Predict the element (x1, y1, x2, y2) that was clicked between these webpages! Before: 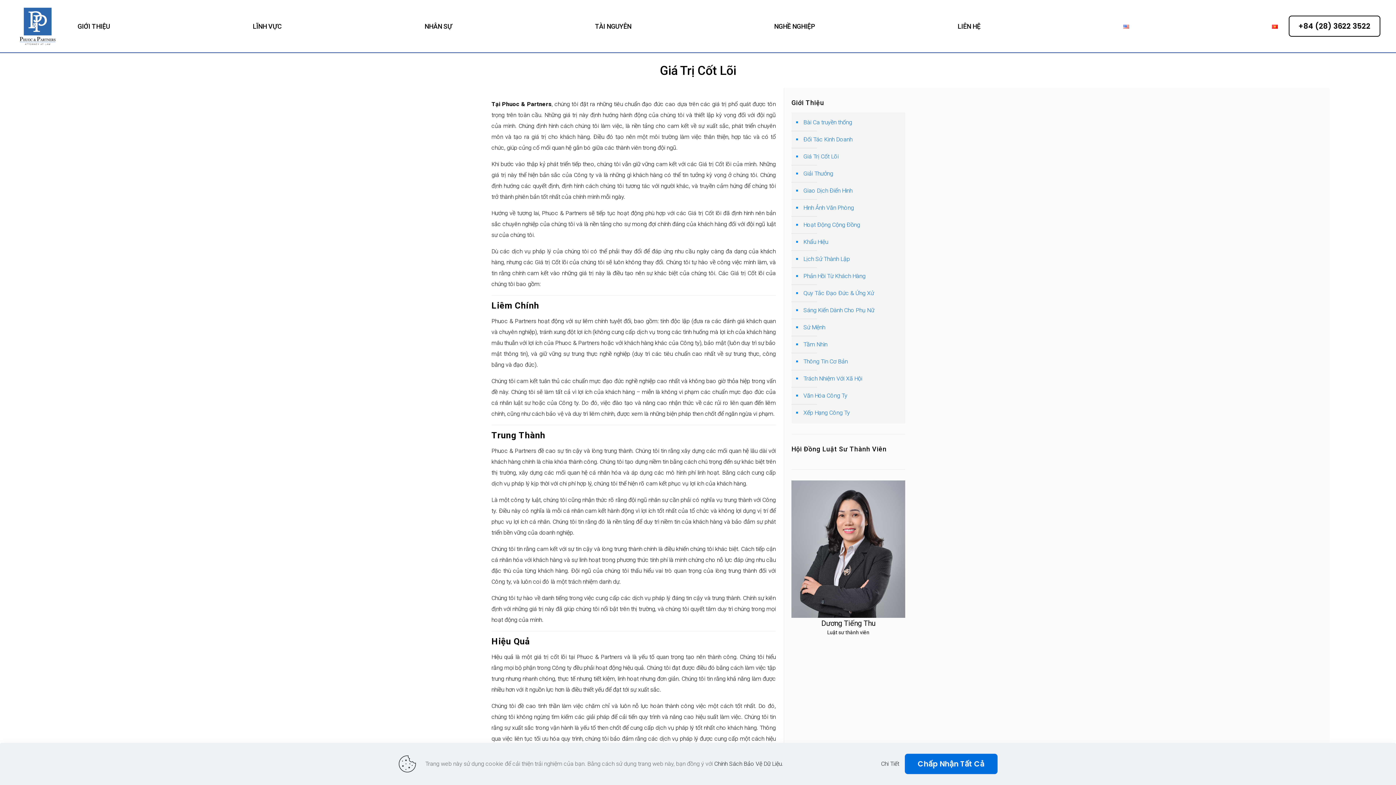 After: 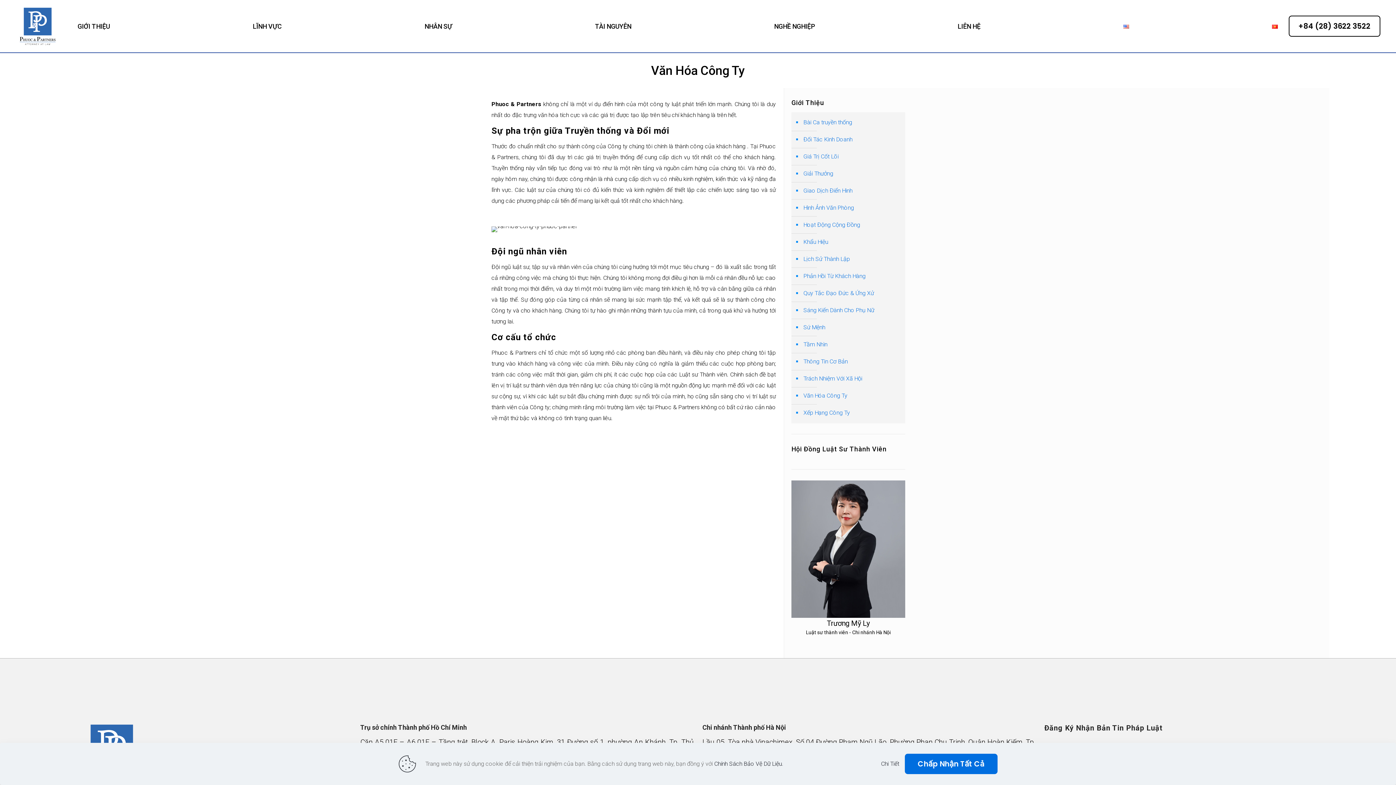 Action: label: Văn Hóa Công Ty bbox: (802, 387, 901, 404)